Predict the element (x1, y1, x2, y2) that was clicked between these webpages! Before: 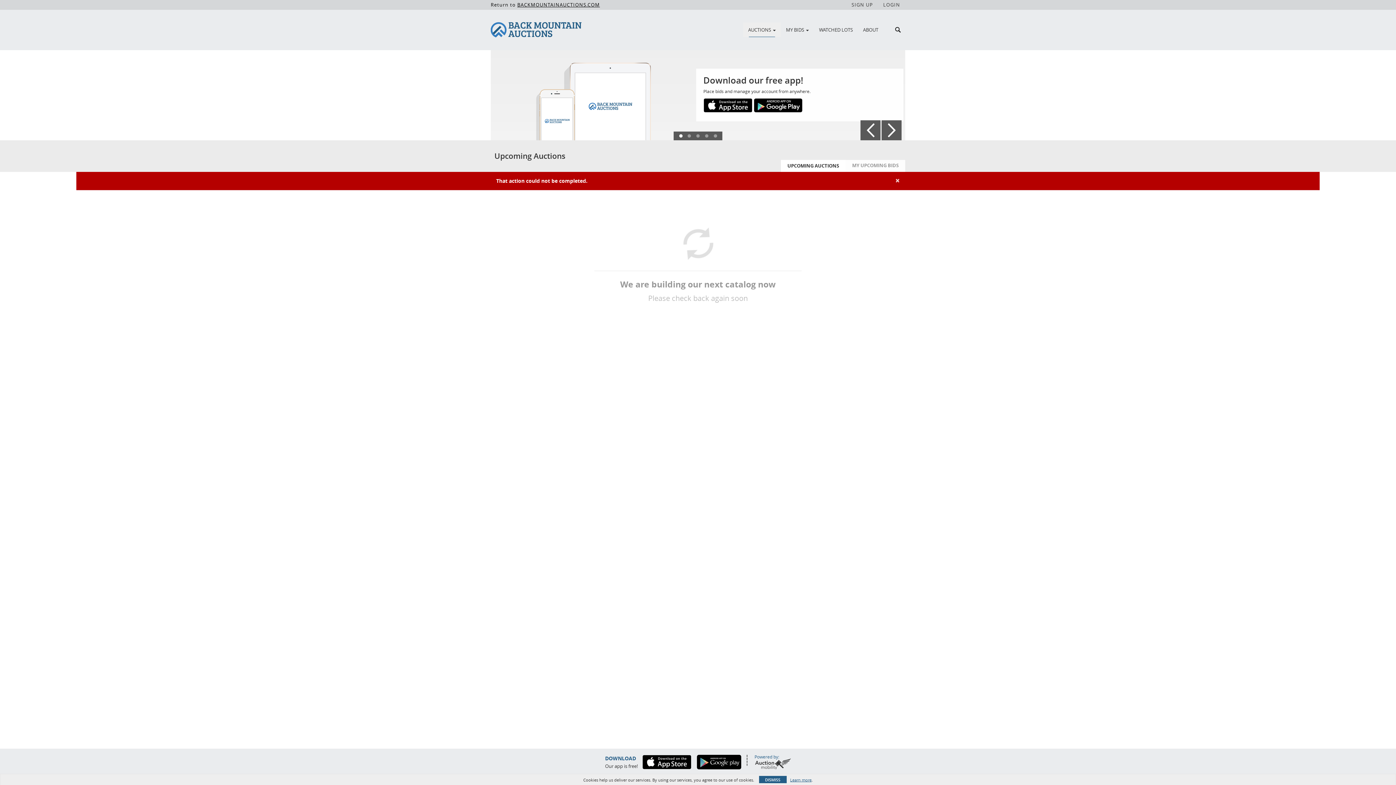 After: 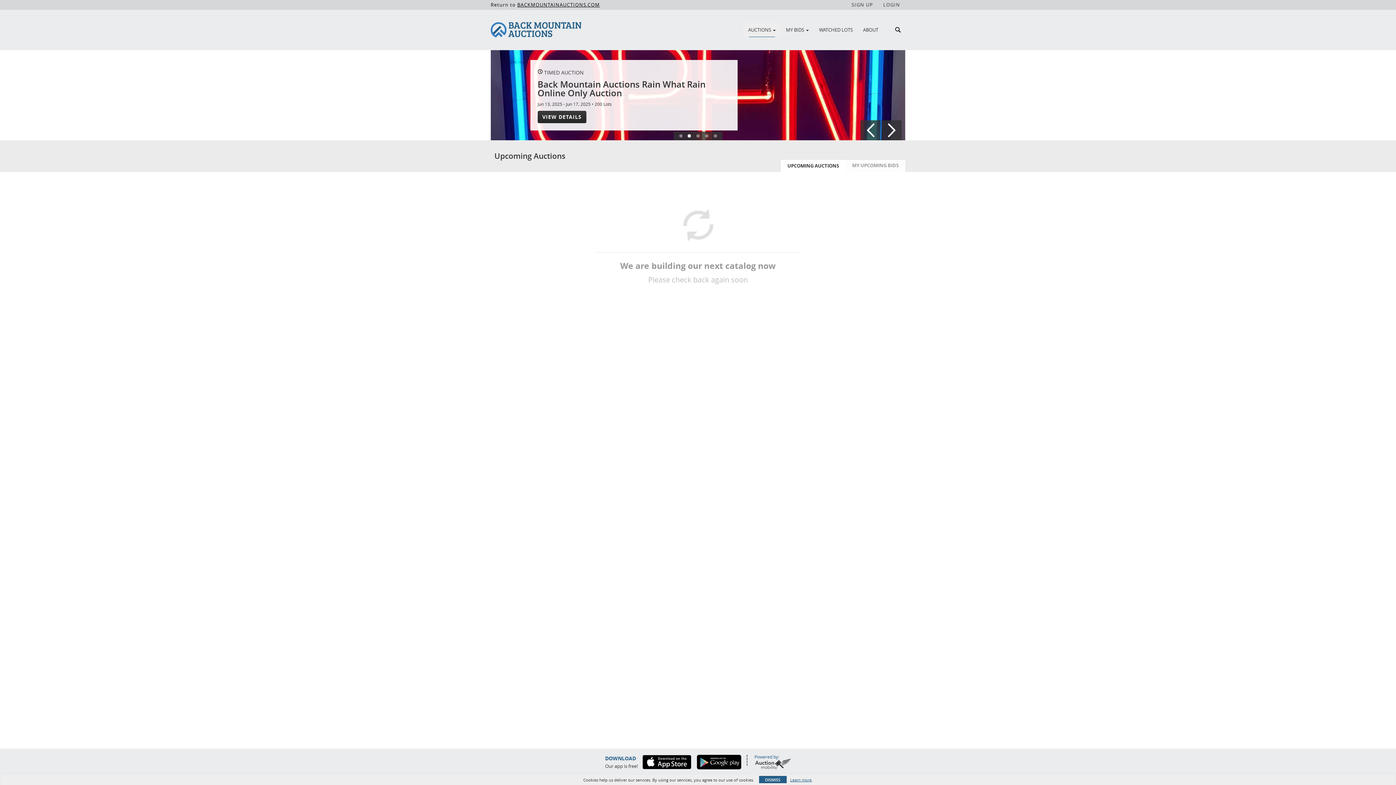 Action: label: AUCTIONS  bbox: (743, 24, 781, 35)